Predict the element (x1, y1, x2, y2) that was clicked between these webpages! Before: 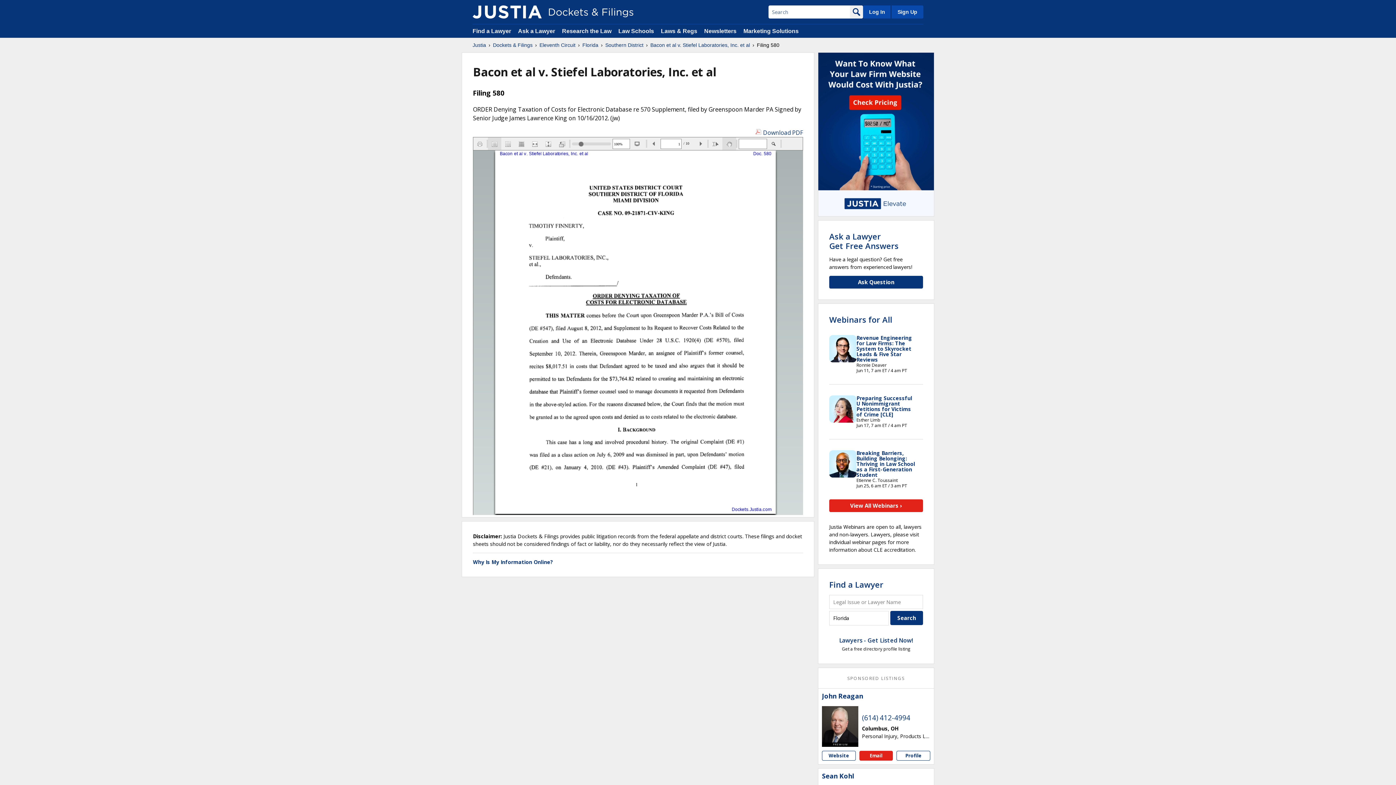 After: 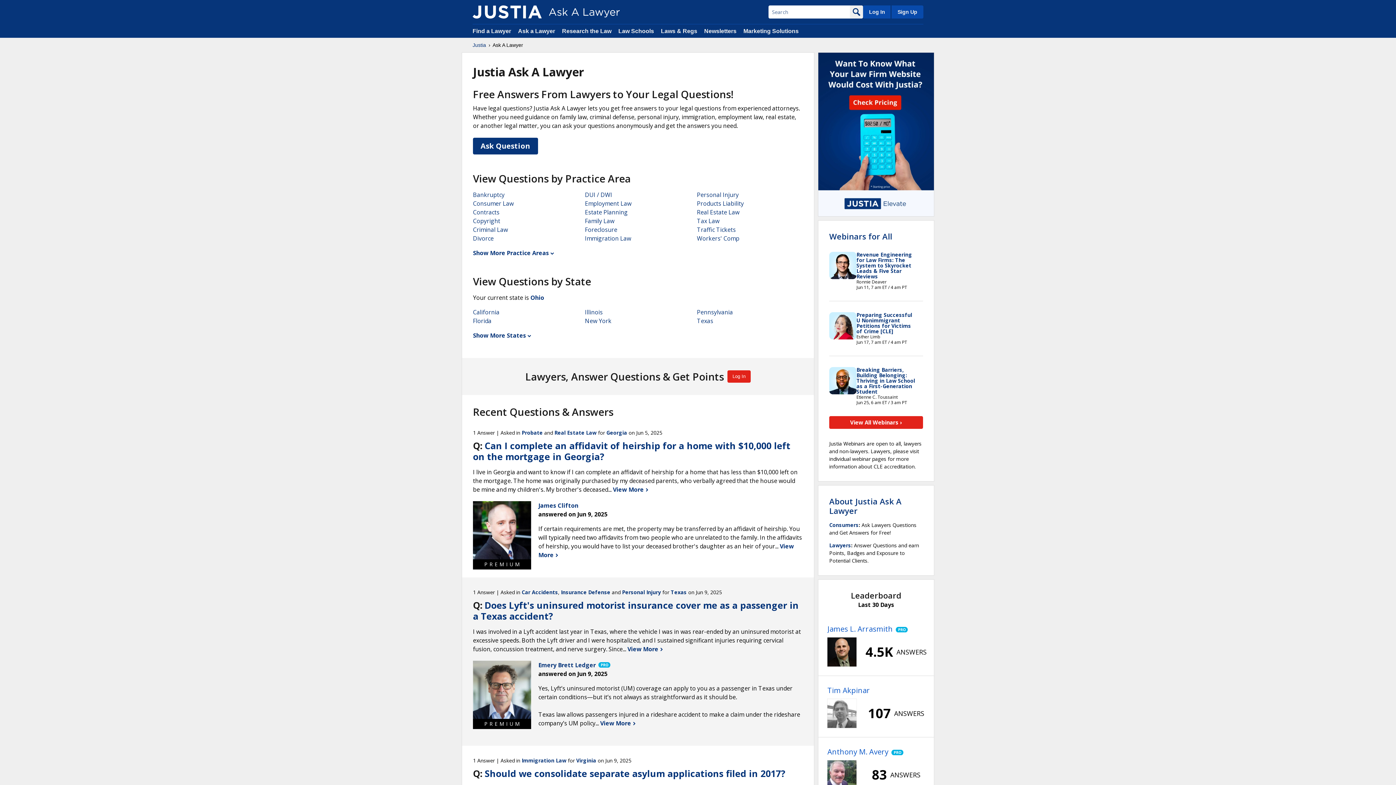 Action: label: Ask a Lawyer
Get Free Answers bbox: (829, 230, 898, 251)